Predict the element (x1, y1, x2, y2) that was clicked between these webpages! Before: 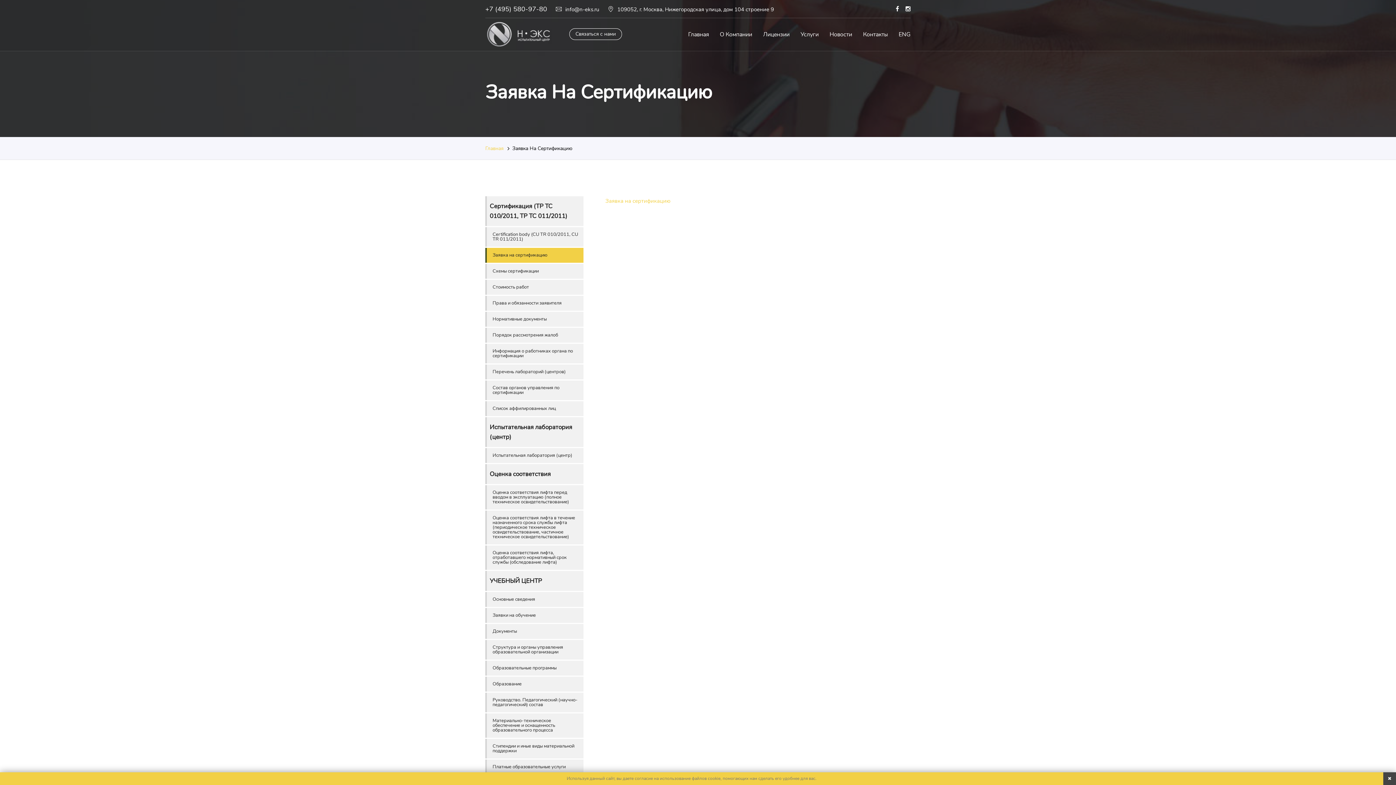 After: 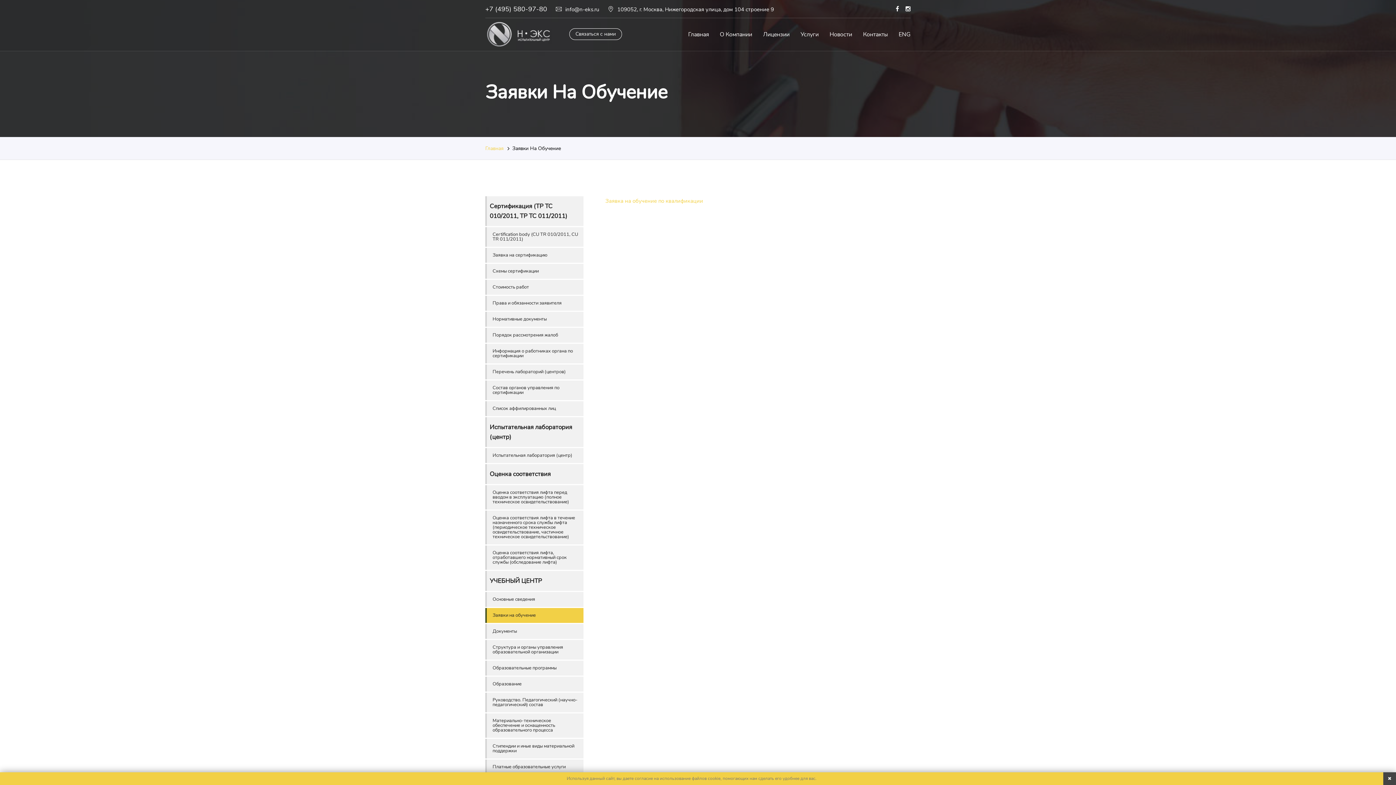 Action: label: Заявки на обучение bbox: (485, 608, 583, 623)